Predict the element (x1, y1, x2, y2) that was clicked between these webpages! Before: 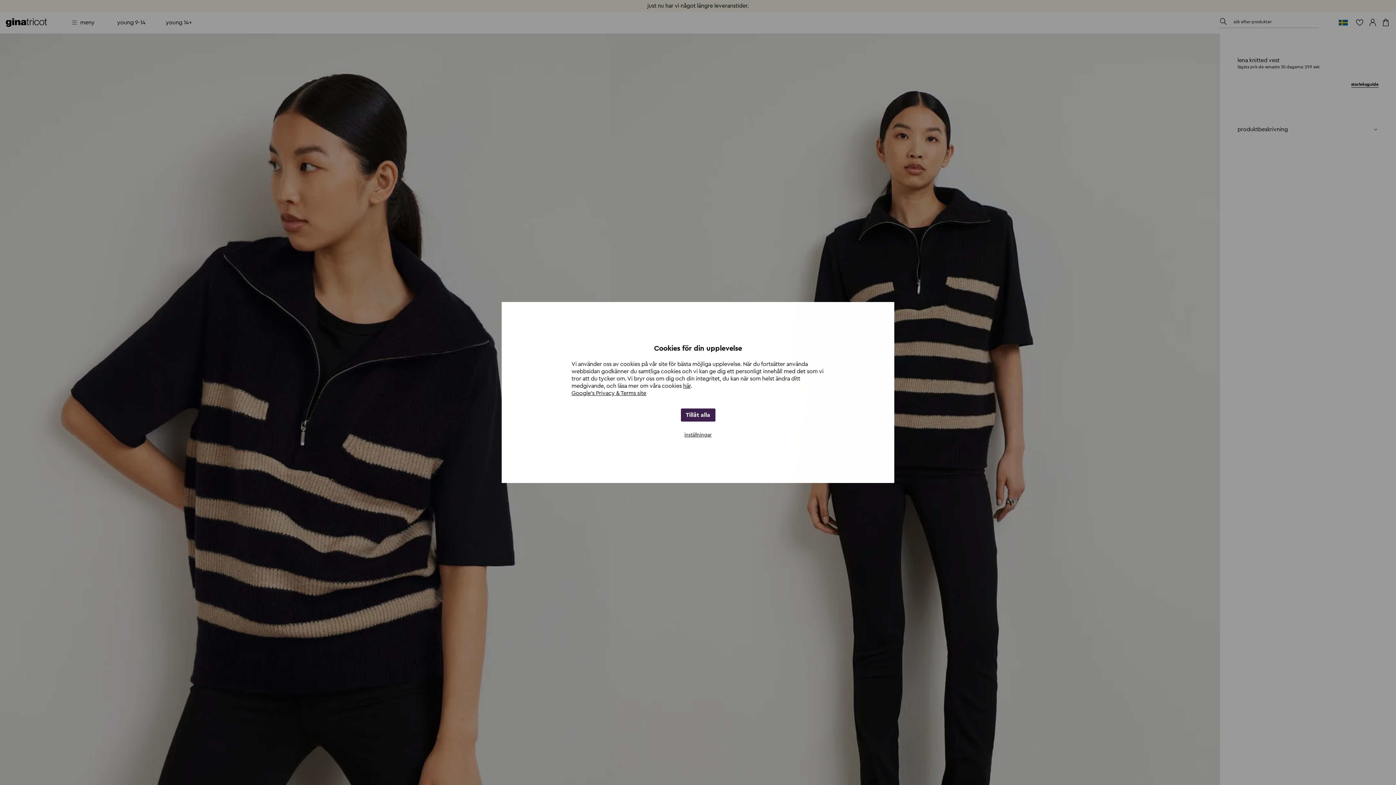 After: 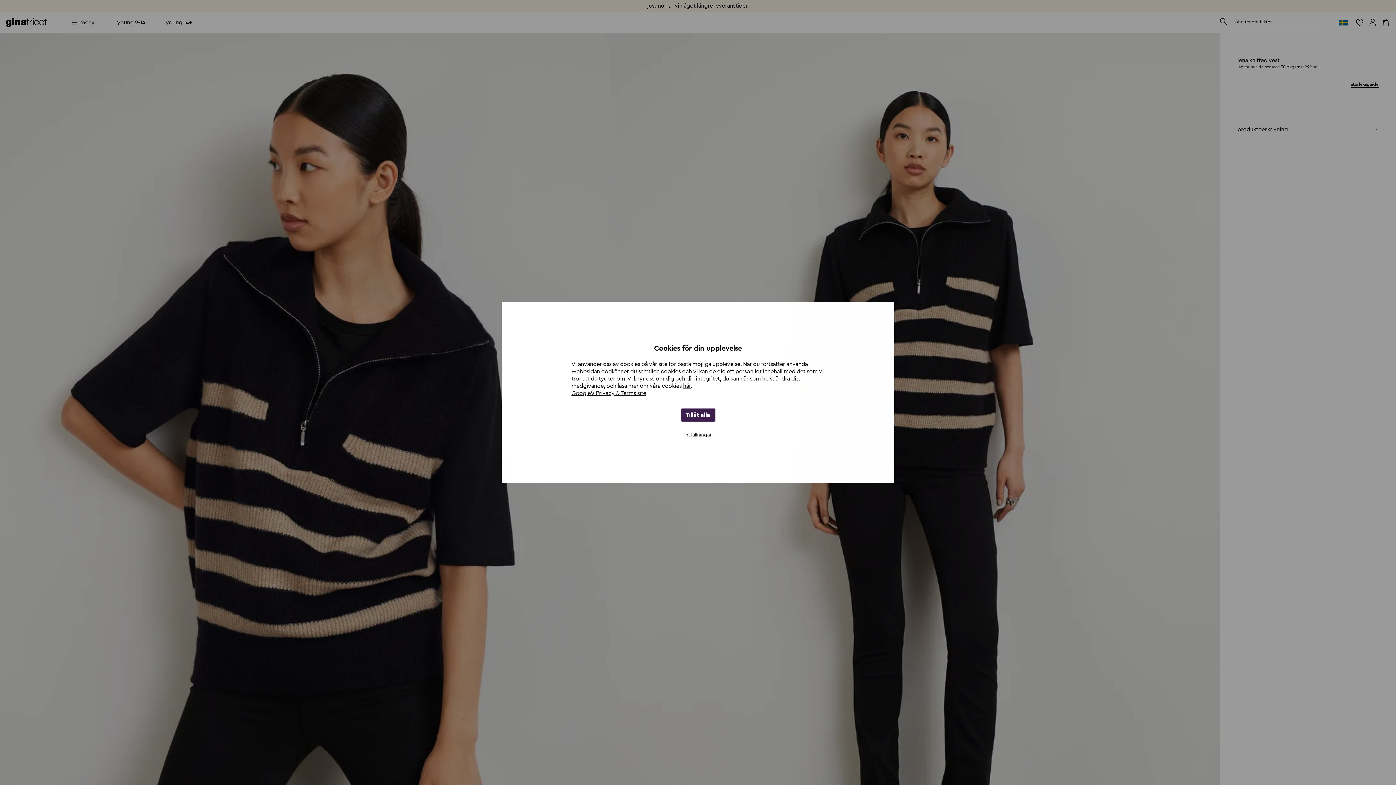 Action: bbox: (571, 390, 646, 396) label: Google's Privacy & Terms site